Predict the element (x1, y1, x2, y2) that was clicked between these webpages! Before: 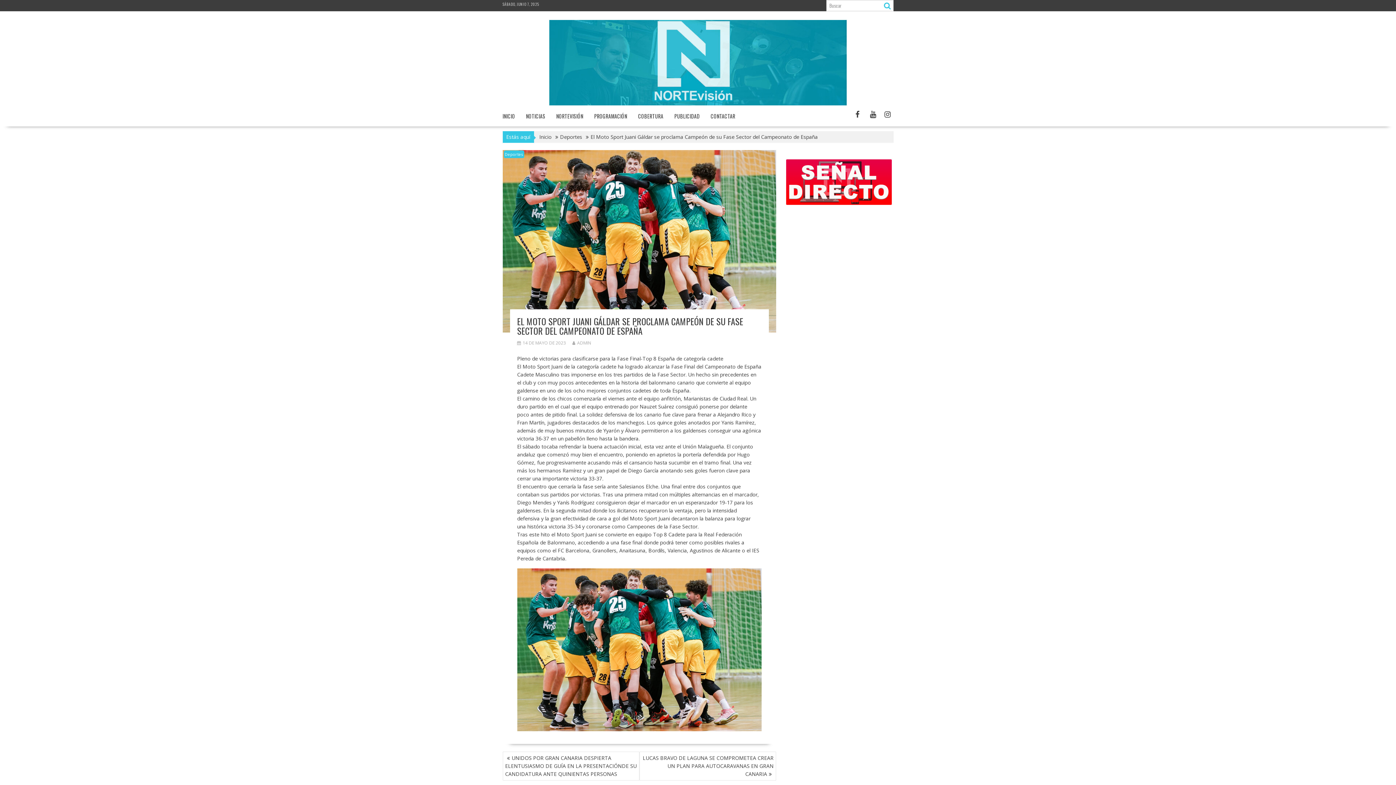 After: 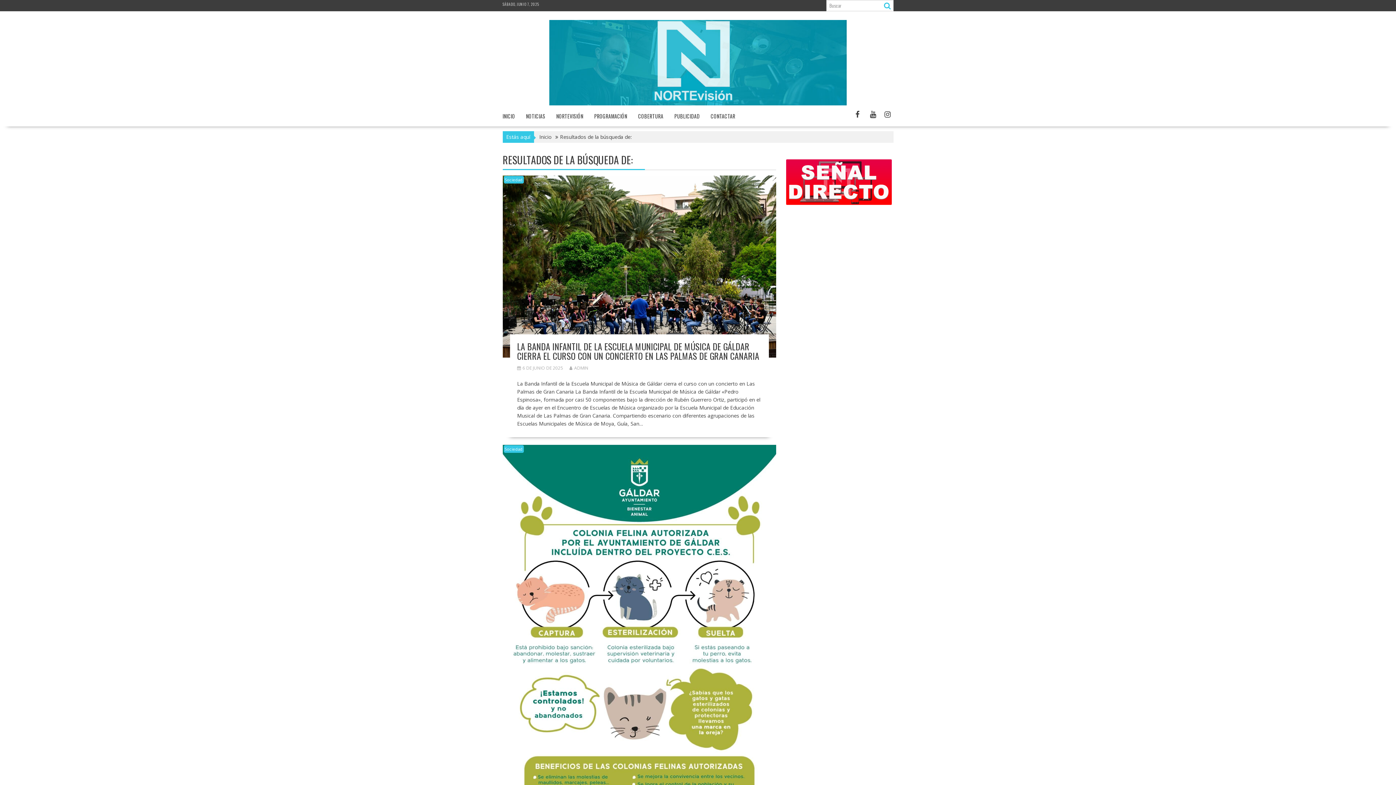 Action: bbox: (882, 1, 891, 10)